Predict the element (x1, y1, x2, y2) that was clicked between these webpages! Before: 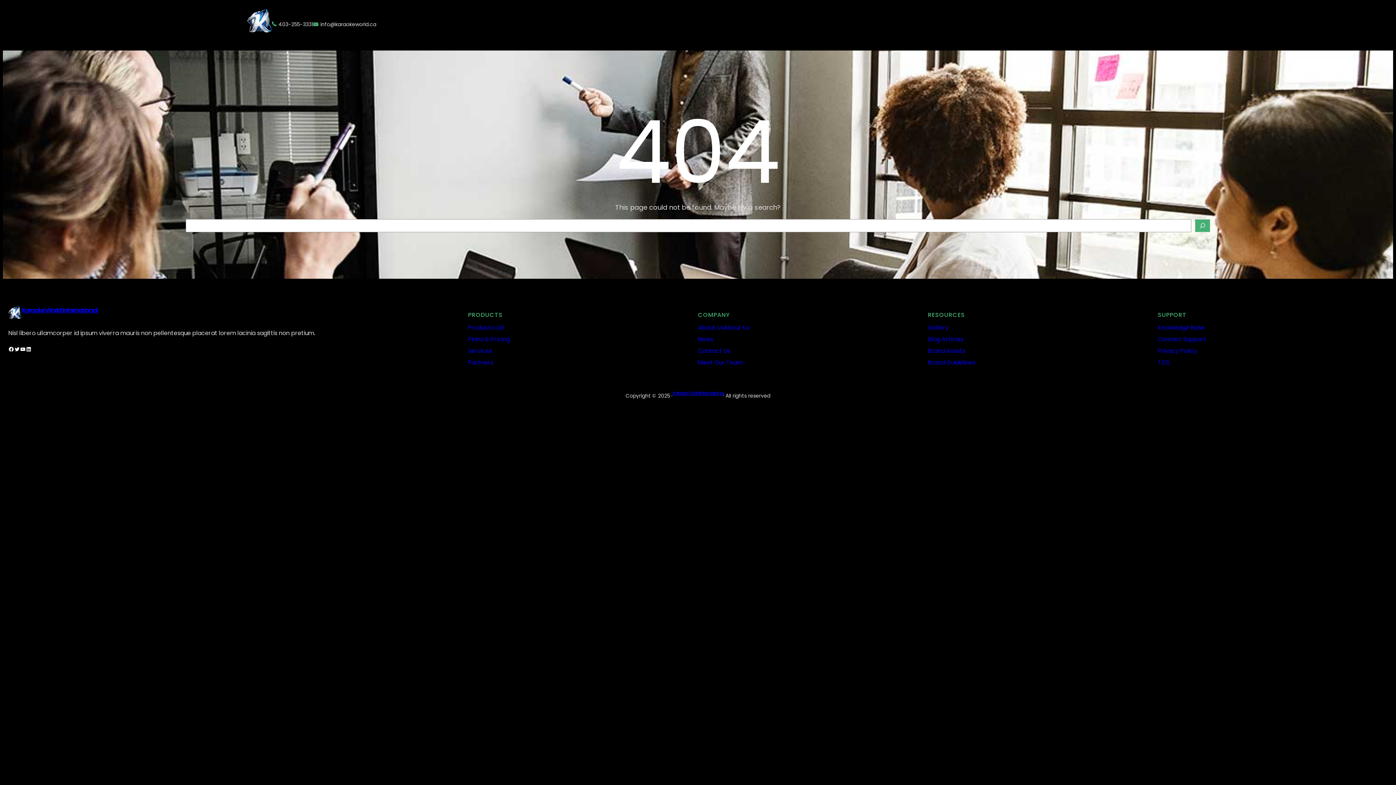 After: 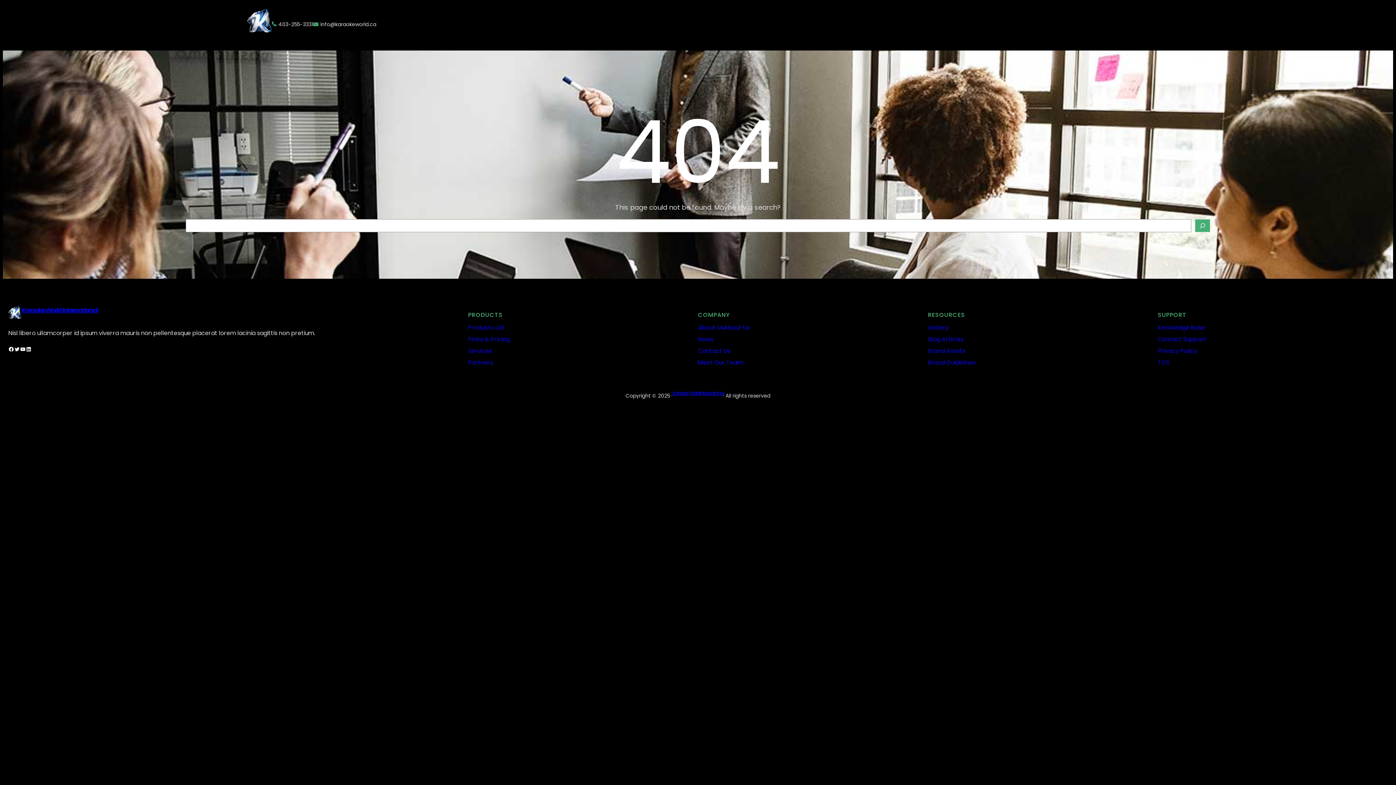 Action: label: Privacy Policy bbox: (1158, 346, 1197, 355)